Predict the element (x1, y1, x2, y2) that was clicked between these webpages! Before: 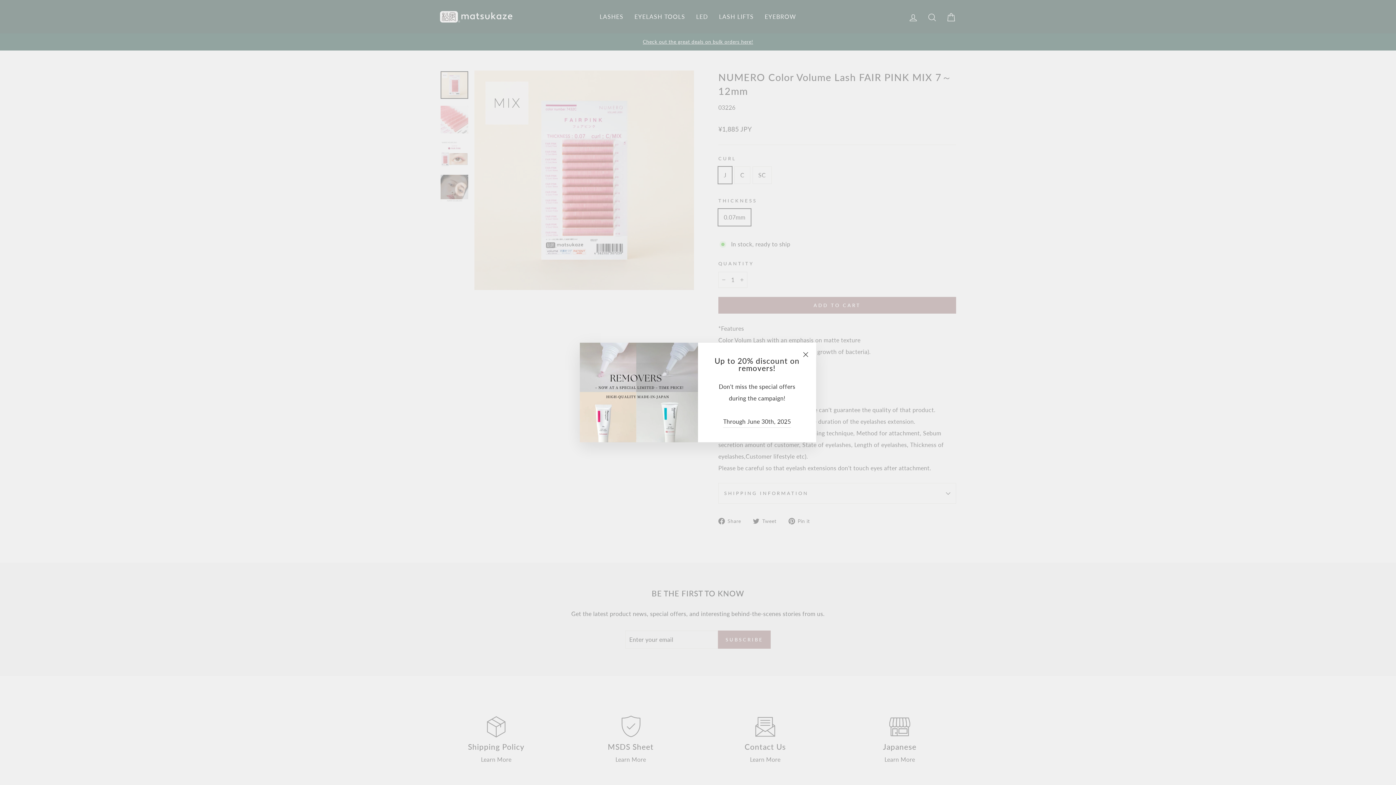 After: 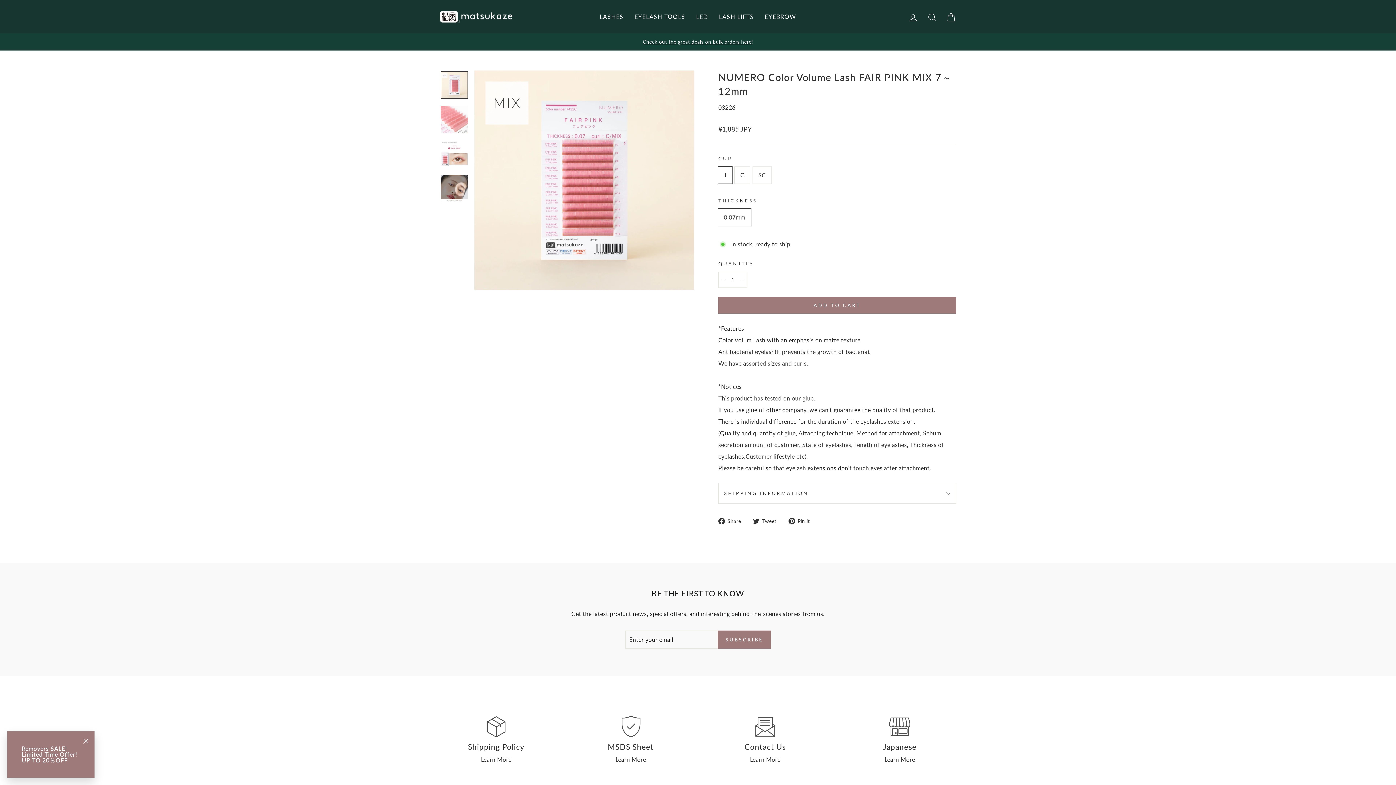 Action: bbox: (798, 346, 812, 361) label: "Close (esc)"